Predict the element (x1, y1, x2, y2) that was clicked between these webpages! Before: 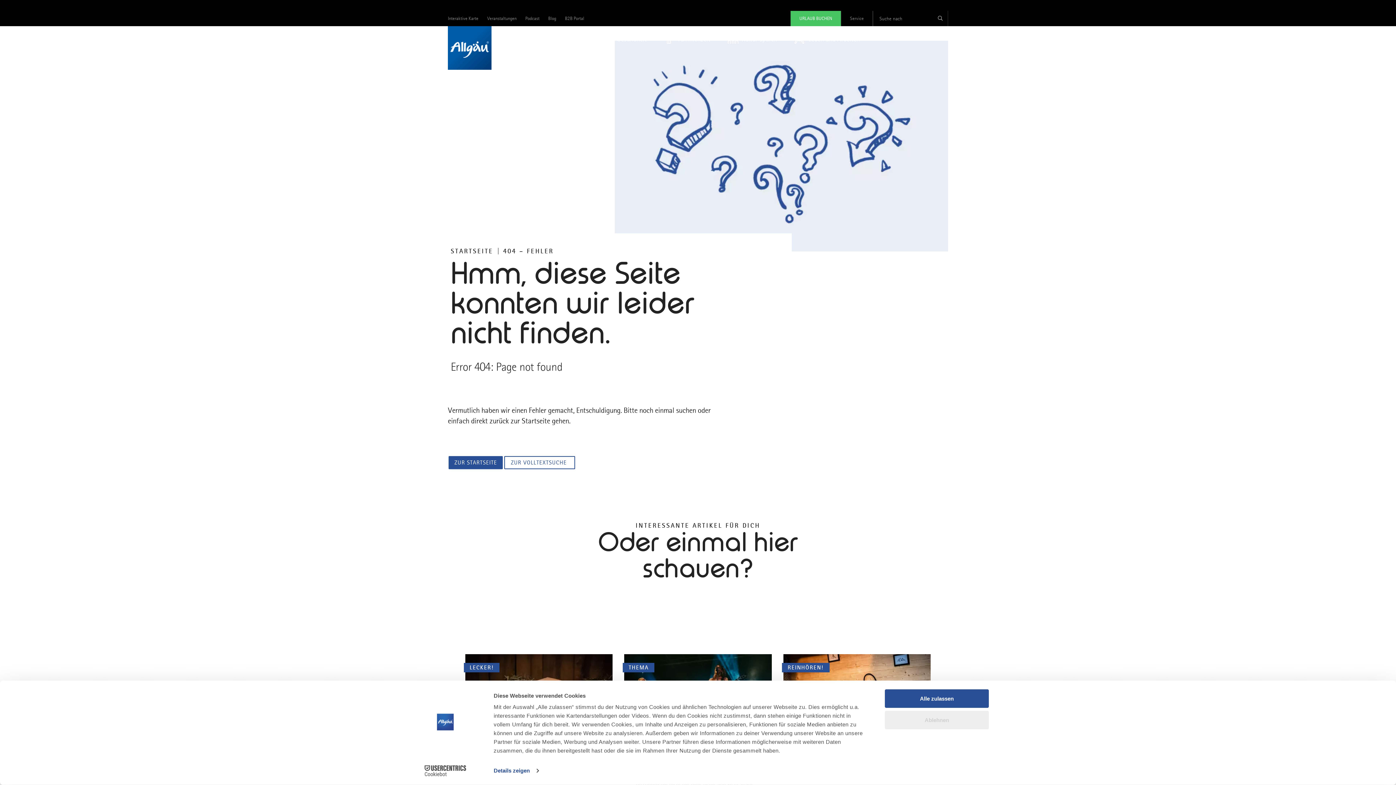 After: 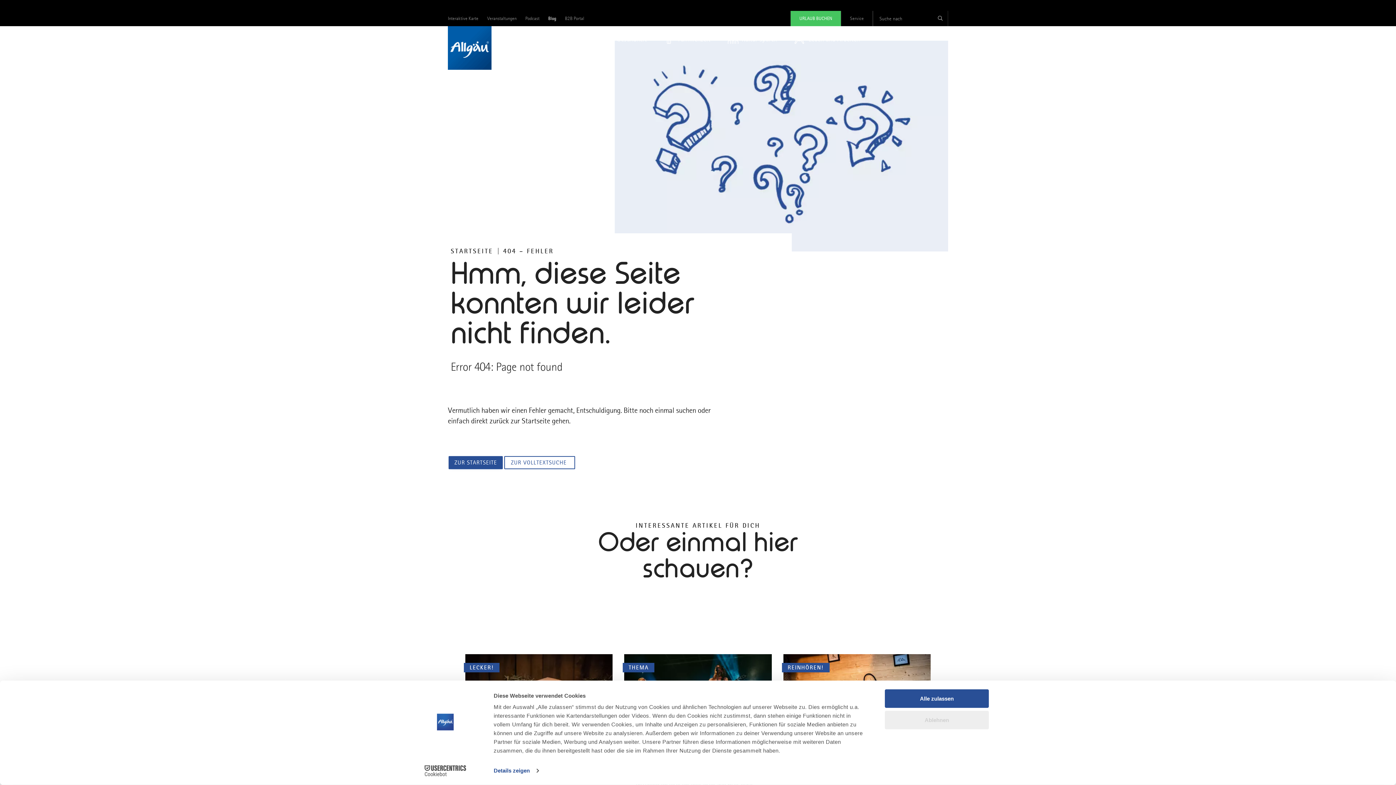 Action: label: Blog bbox: (548, 10, 556, 24)